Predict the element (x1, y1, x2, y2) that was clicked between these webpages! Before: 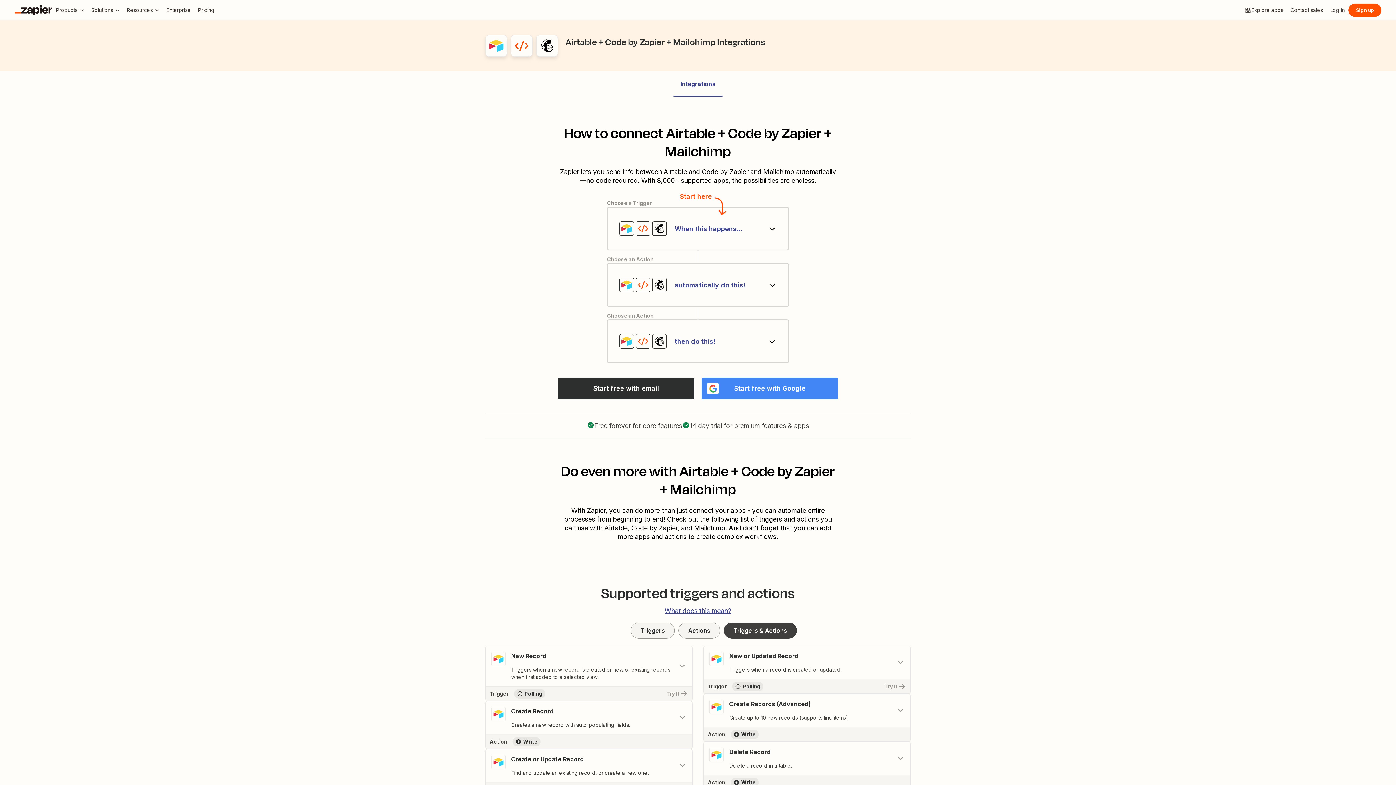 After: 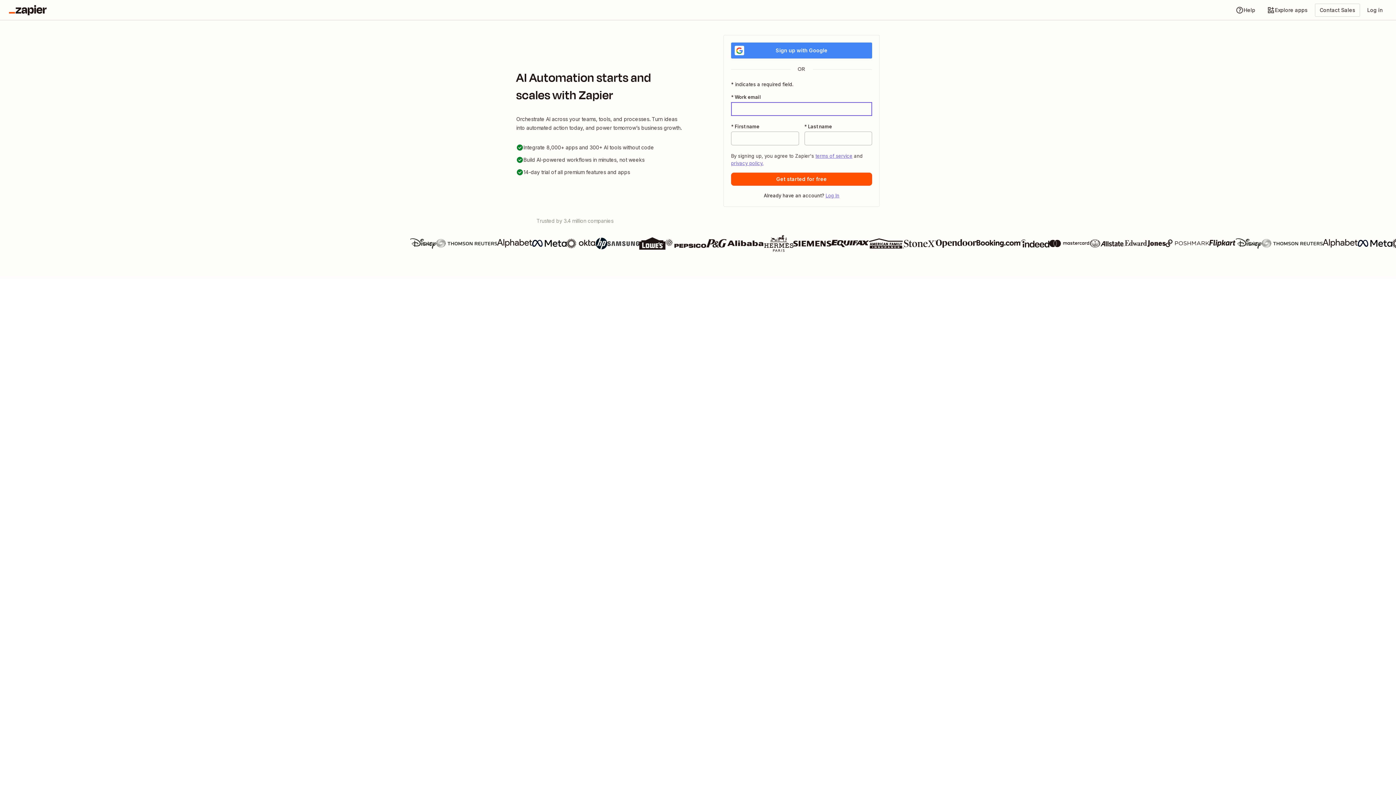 Action: label: Start free with email bbox: (558, 377, 694, 399)